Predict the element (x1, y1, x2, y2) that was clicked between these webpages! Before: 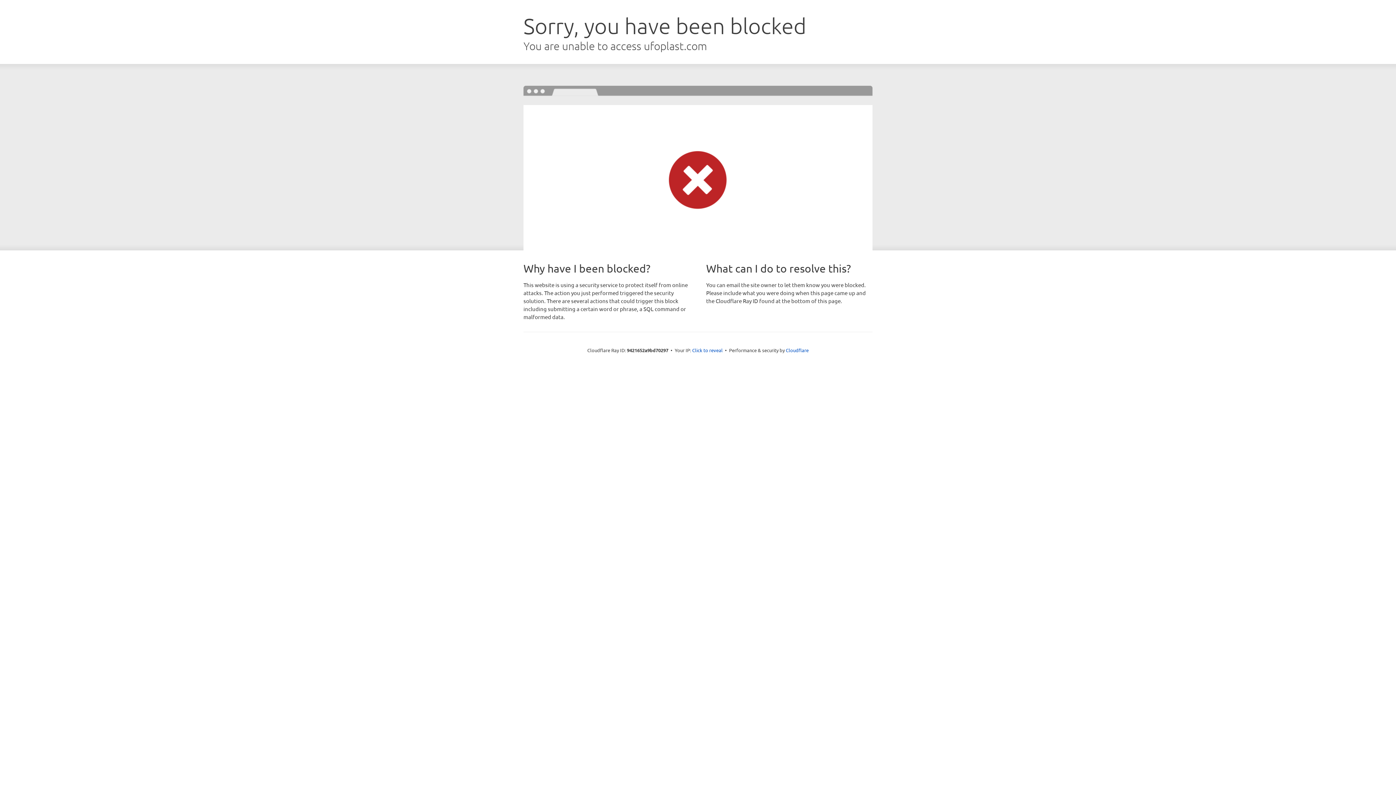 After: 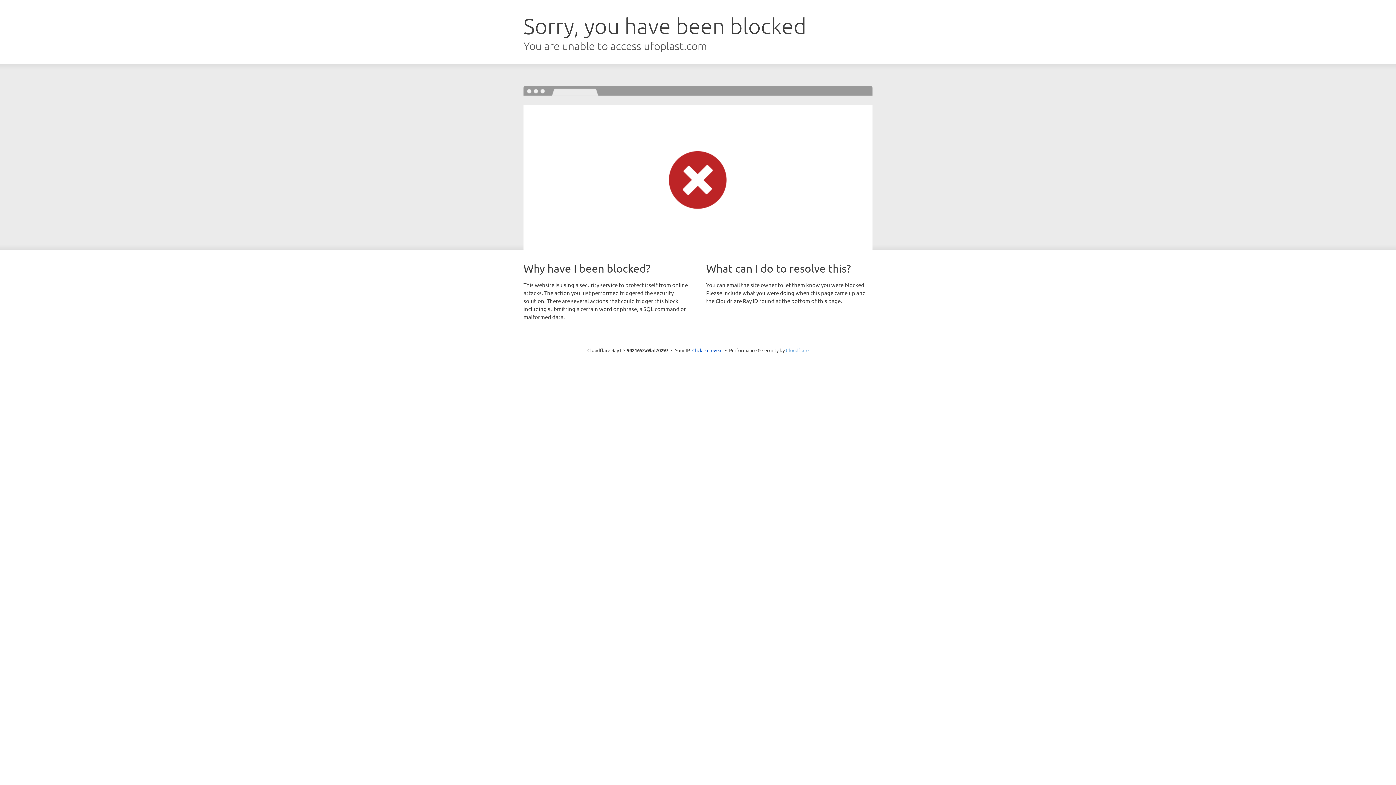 Action: bbox: (786, 347, 808, 353) label: Cloudflare